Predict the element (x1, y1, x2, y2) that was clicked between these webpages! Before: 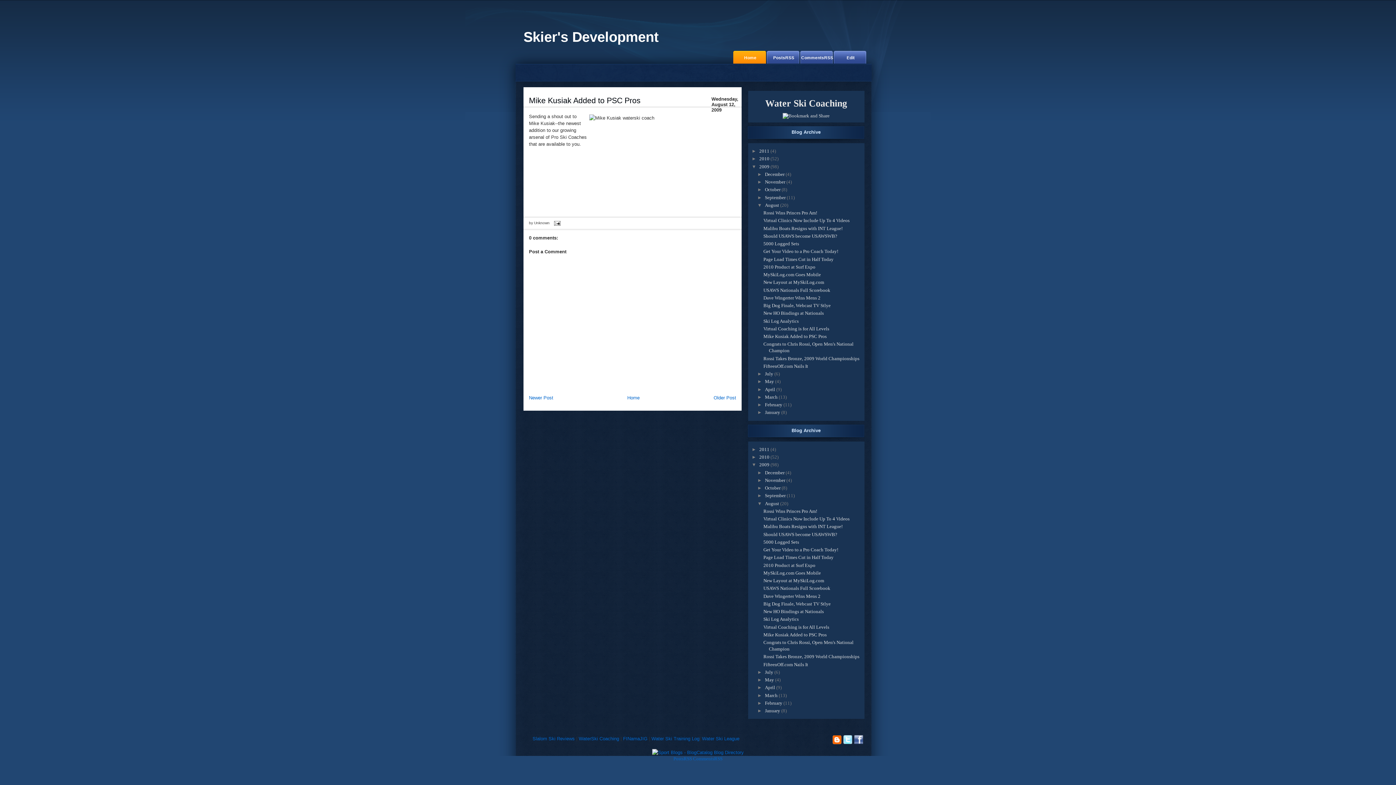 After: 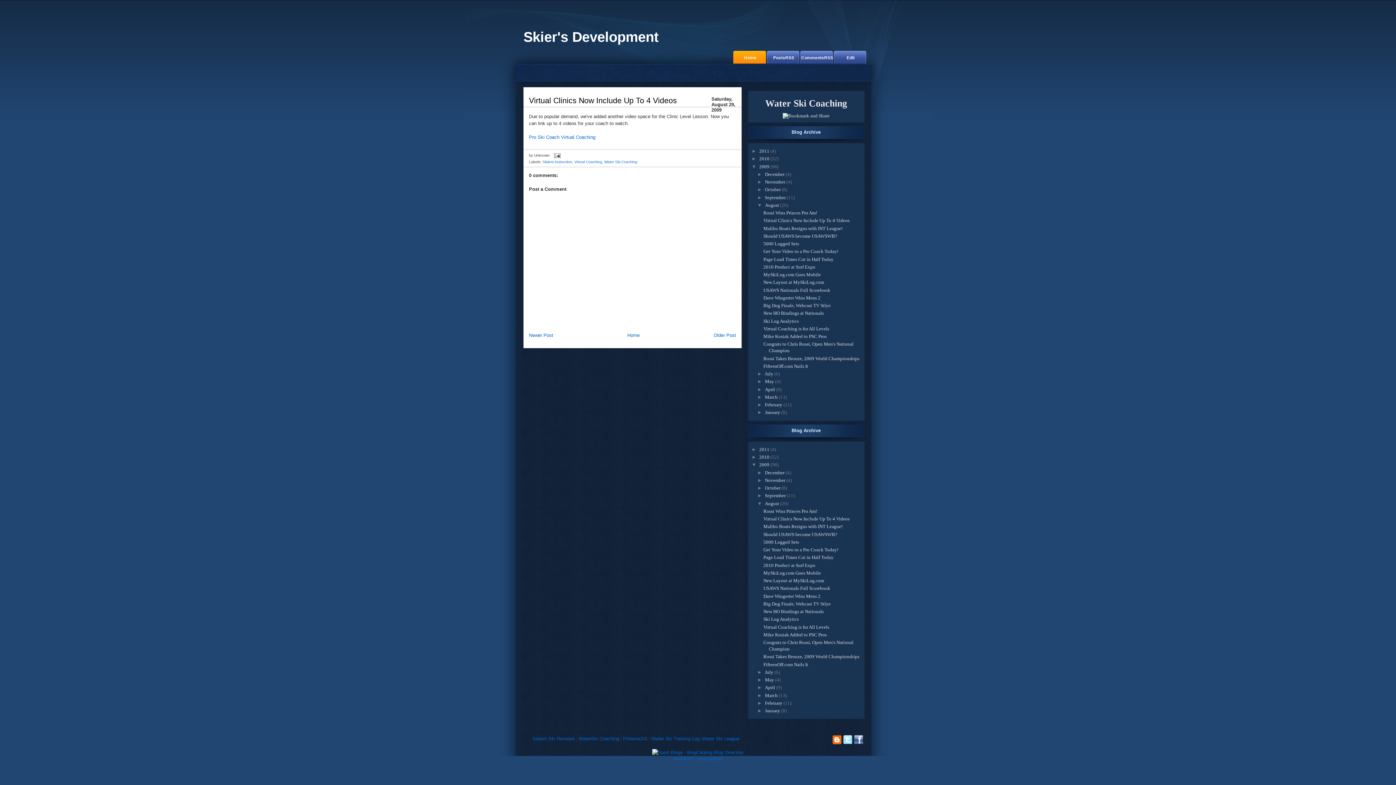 Action: bbox: (763, 217, 849, 223) label: Virtual Clinics Now Include Up To 4 Videos